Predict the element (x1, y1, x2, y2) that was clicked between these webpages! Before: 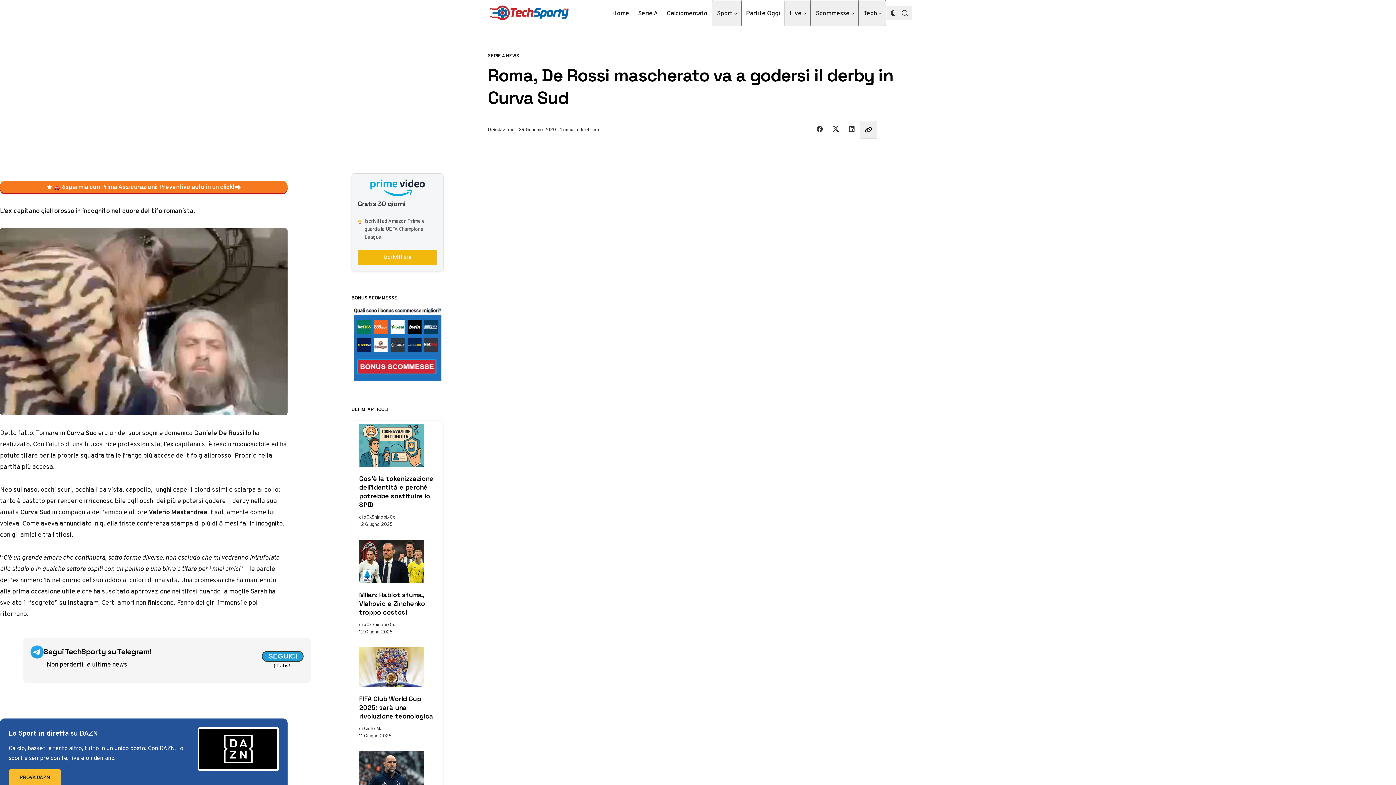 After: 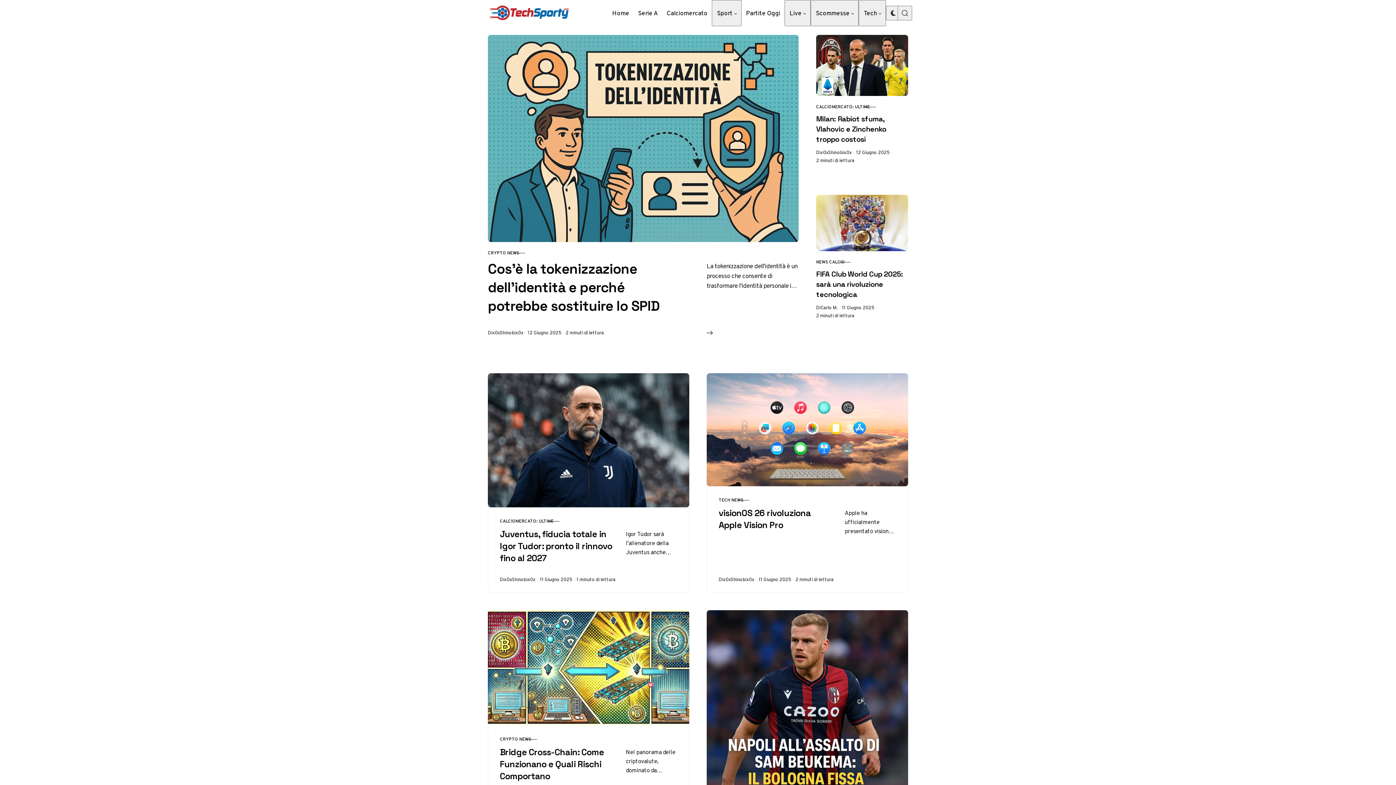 Action: label: Home bbox: (608, 0, 633, 26)